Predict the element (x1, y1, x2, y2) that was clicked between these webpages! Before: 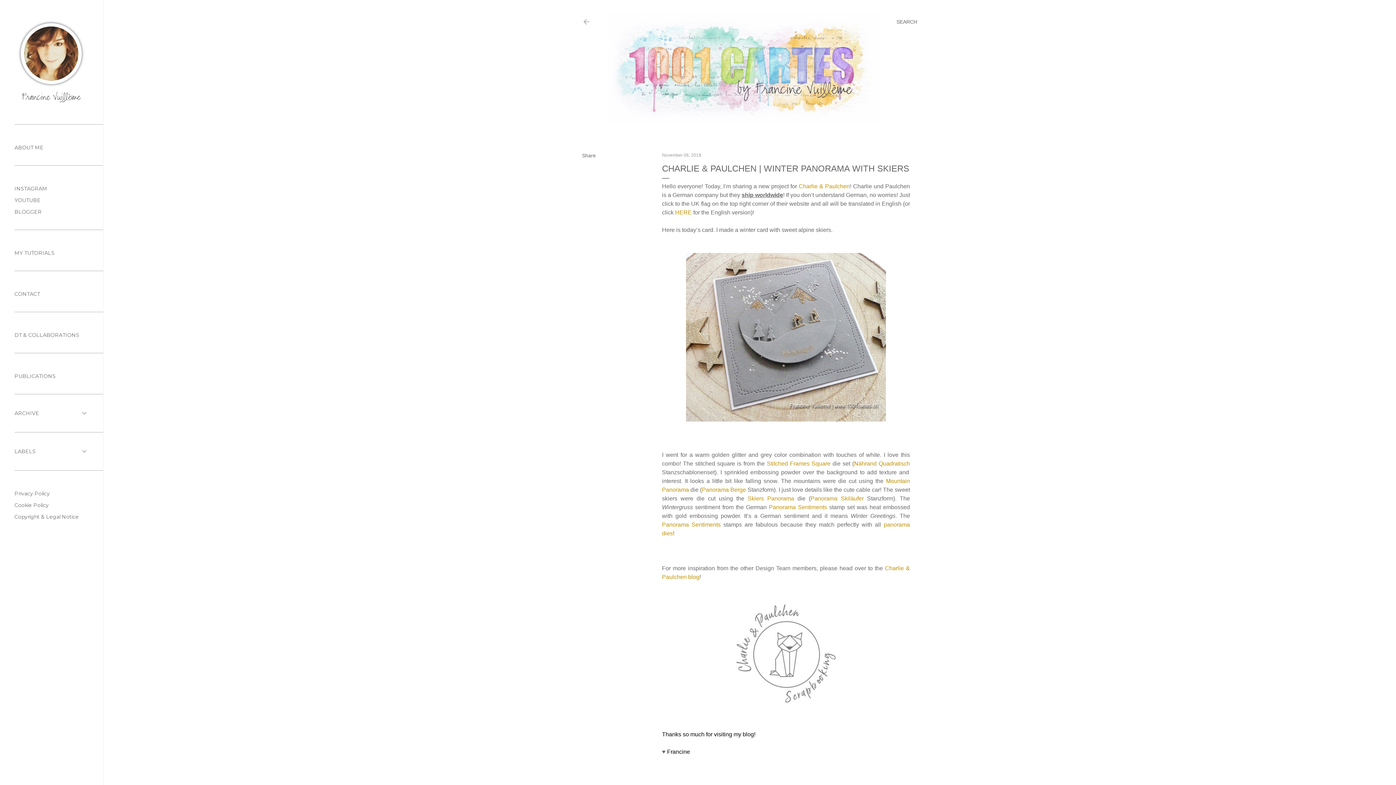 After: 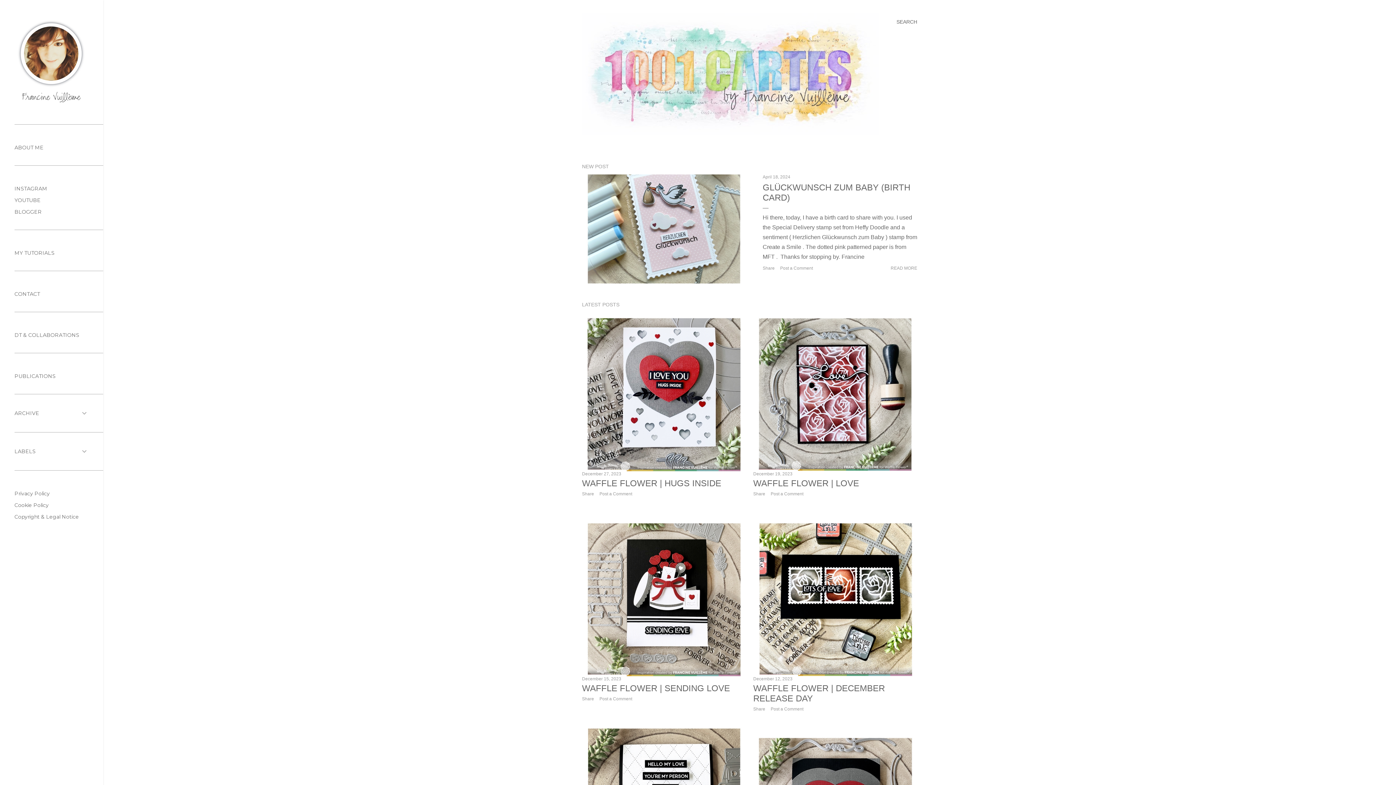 Action: bbox: (582, 19, 590, 27)